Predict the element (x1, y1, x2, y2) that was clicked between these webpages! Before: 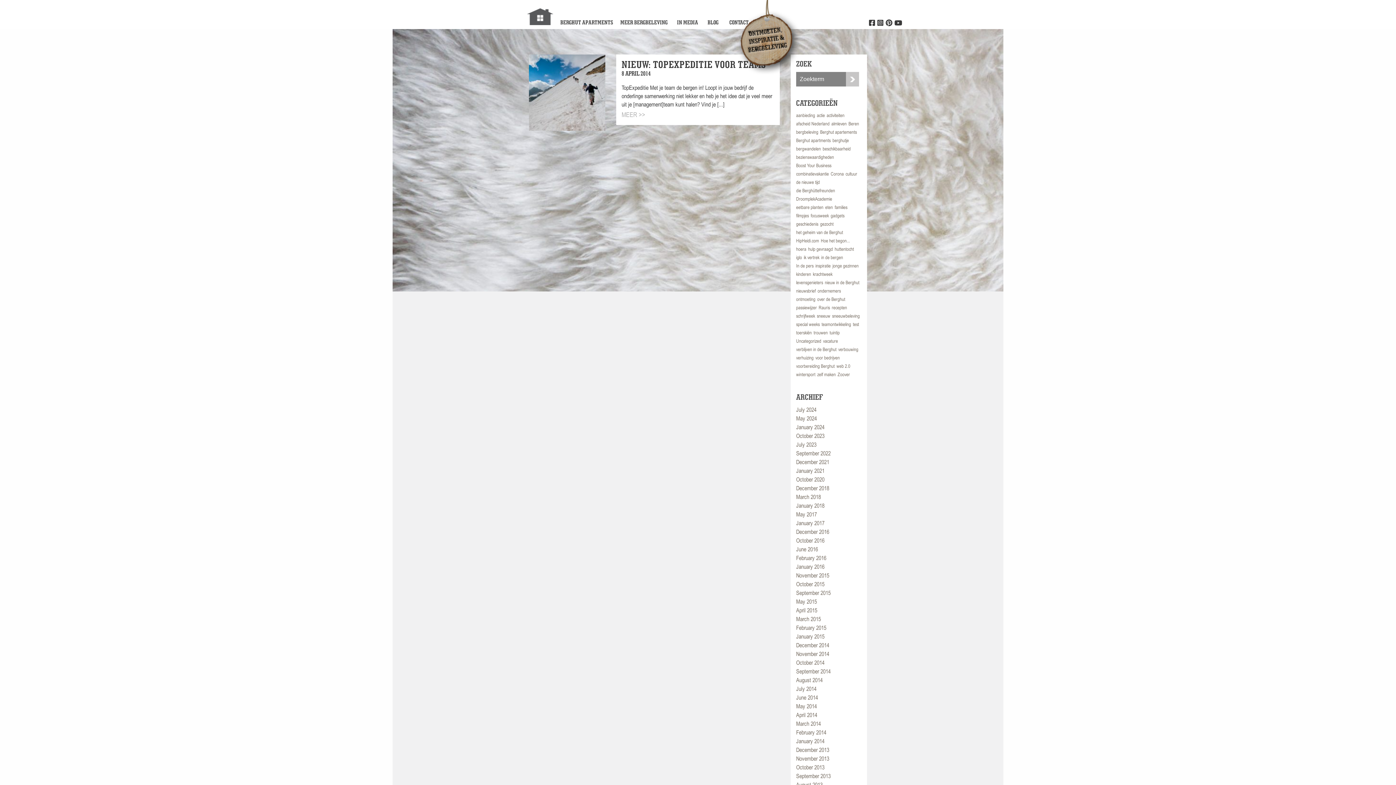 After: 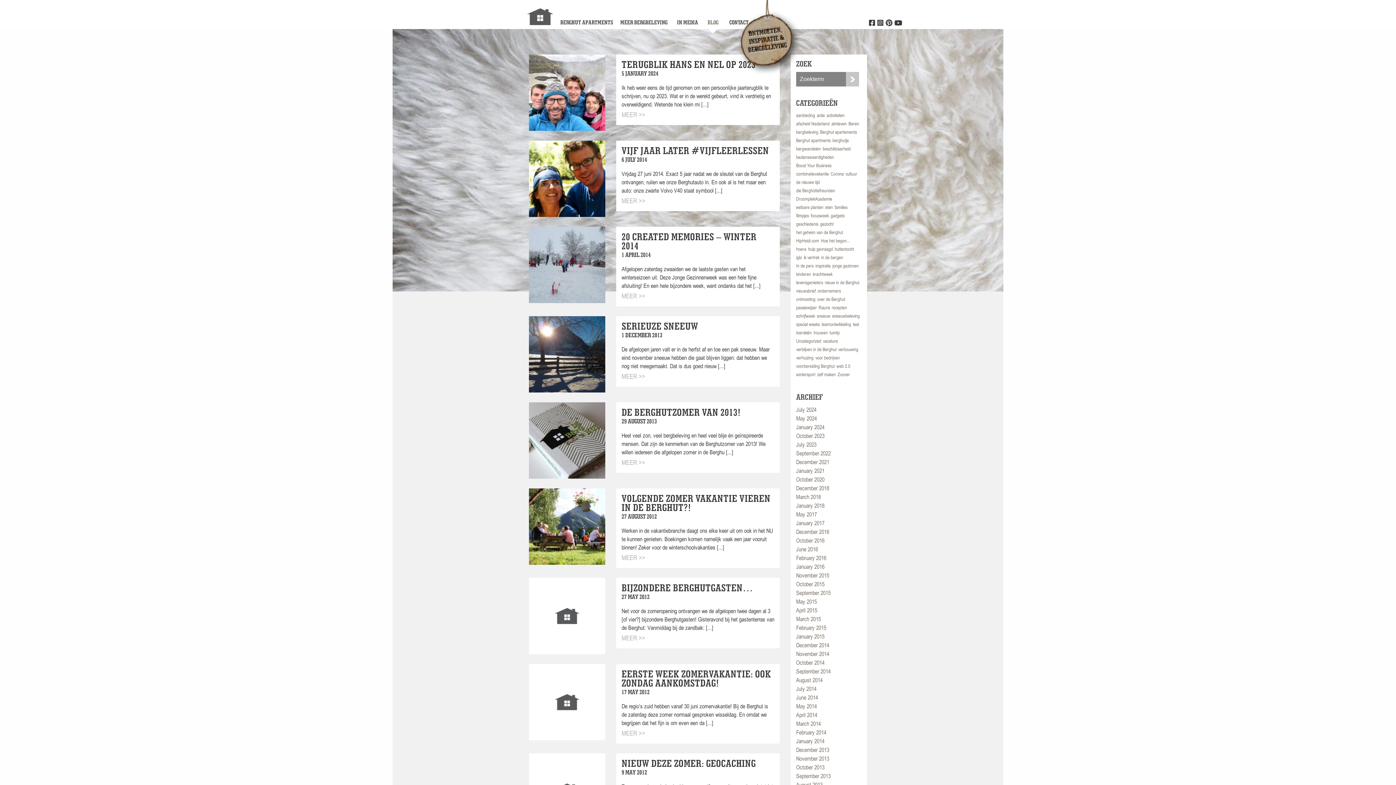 Action: label: verblijven in de Berghut bbox: (796, 346, 836, 352)